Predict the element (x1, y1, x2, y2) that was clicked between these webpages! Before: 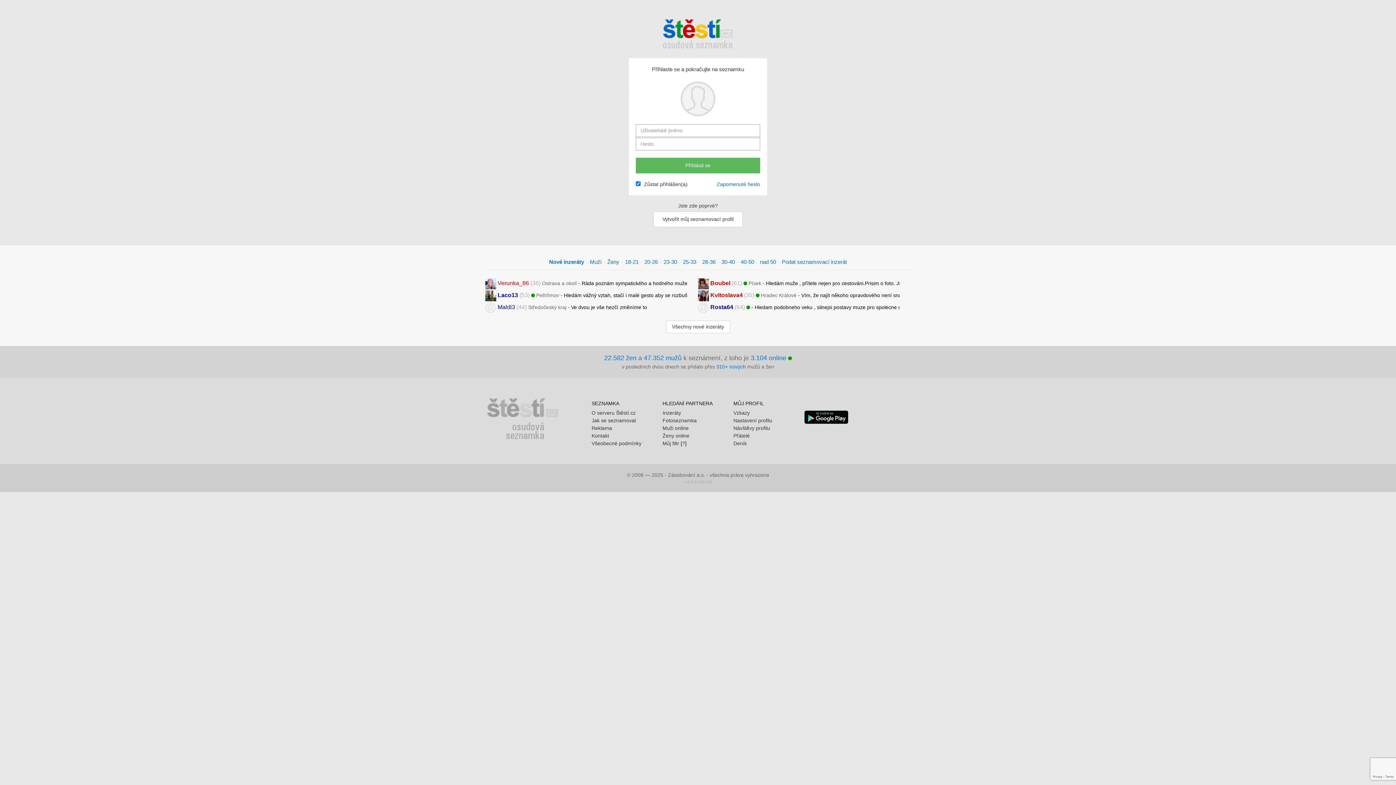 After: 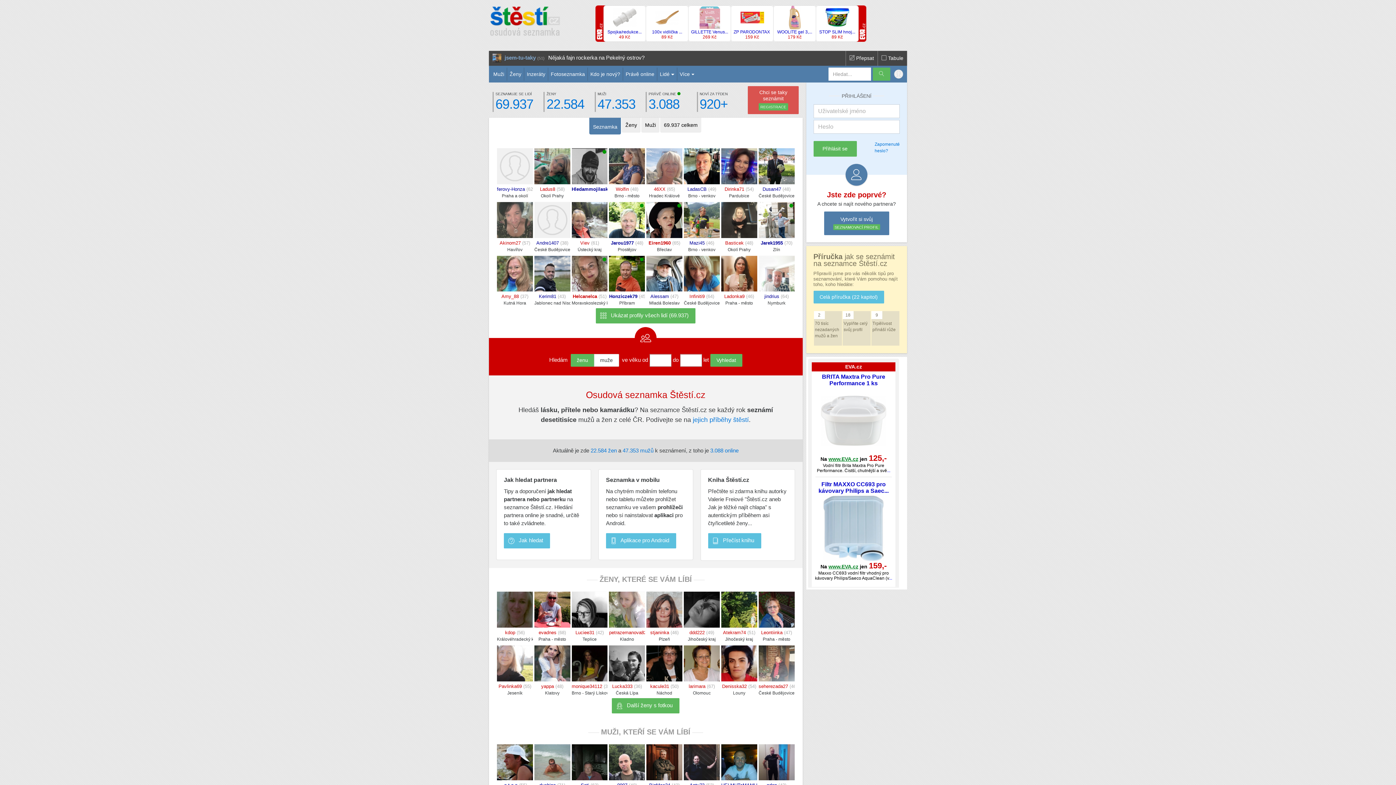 Action: bbox: (661, 30, 734, 36)